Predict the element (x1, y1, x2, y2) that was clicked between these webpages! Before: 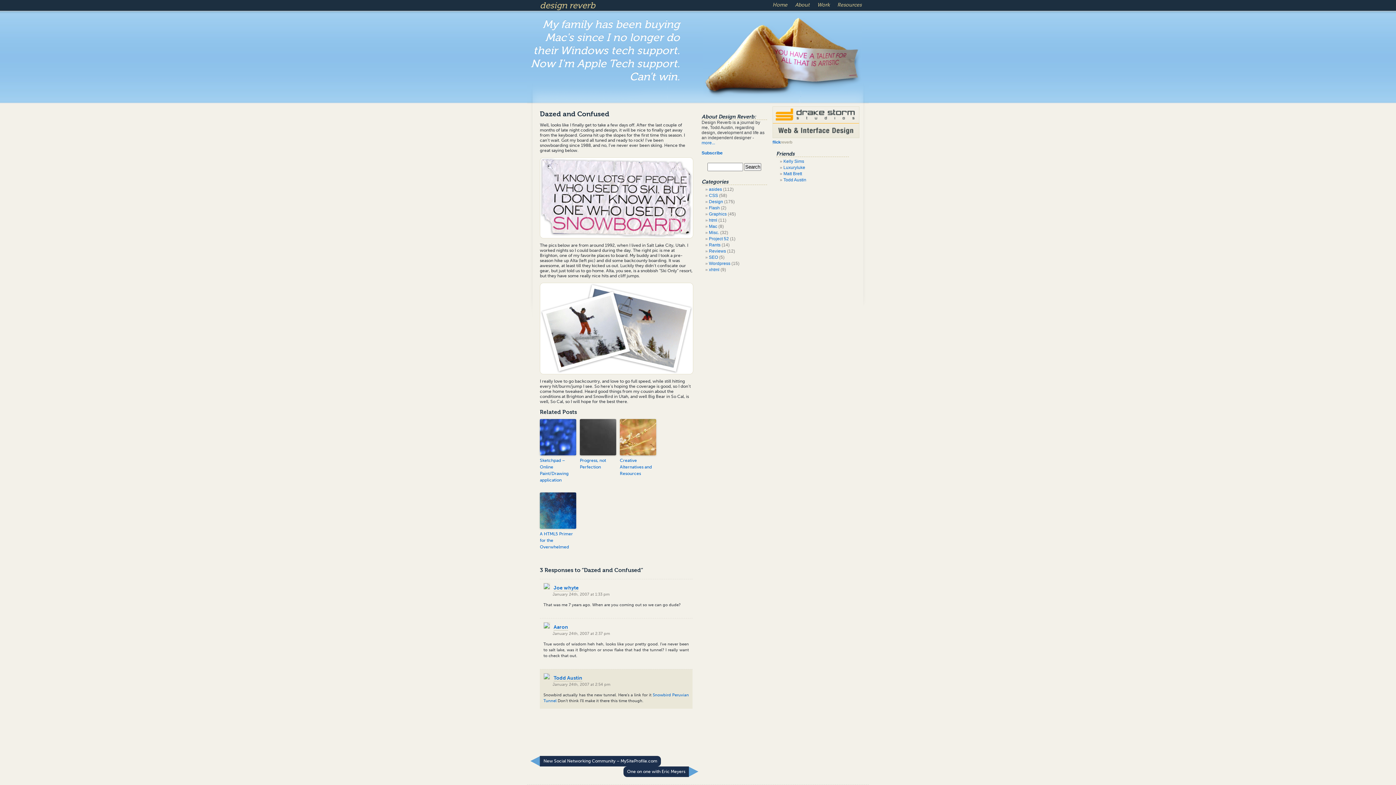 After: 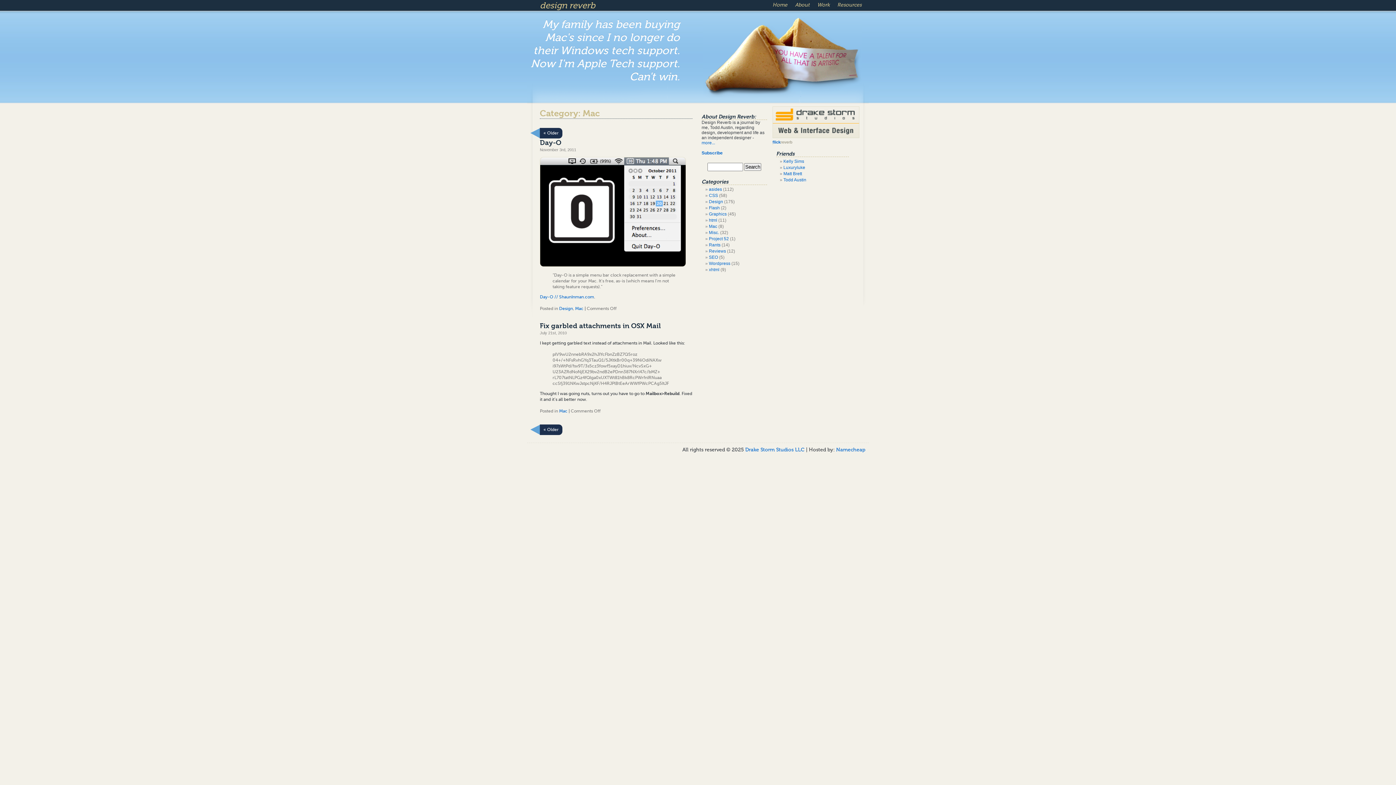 Action: label: Mac bbox: (709, 224, 717, 229)